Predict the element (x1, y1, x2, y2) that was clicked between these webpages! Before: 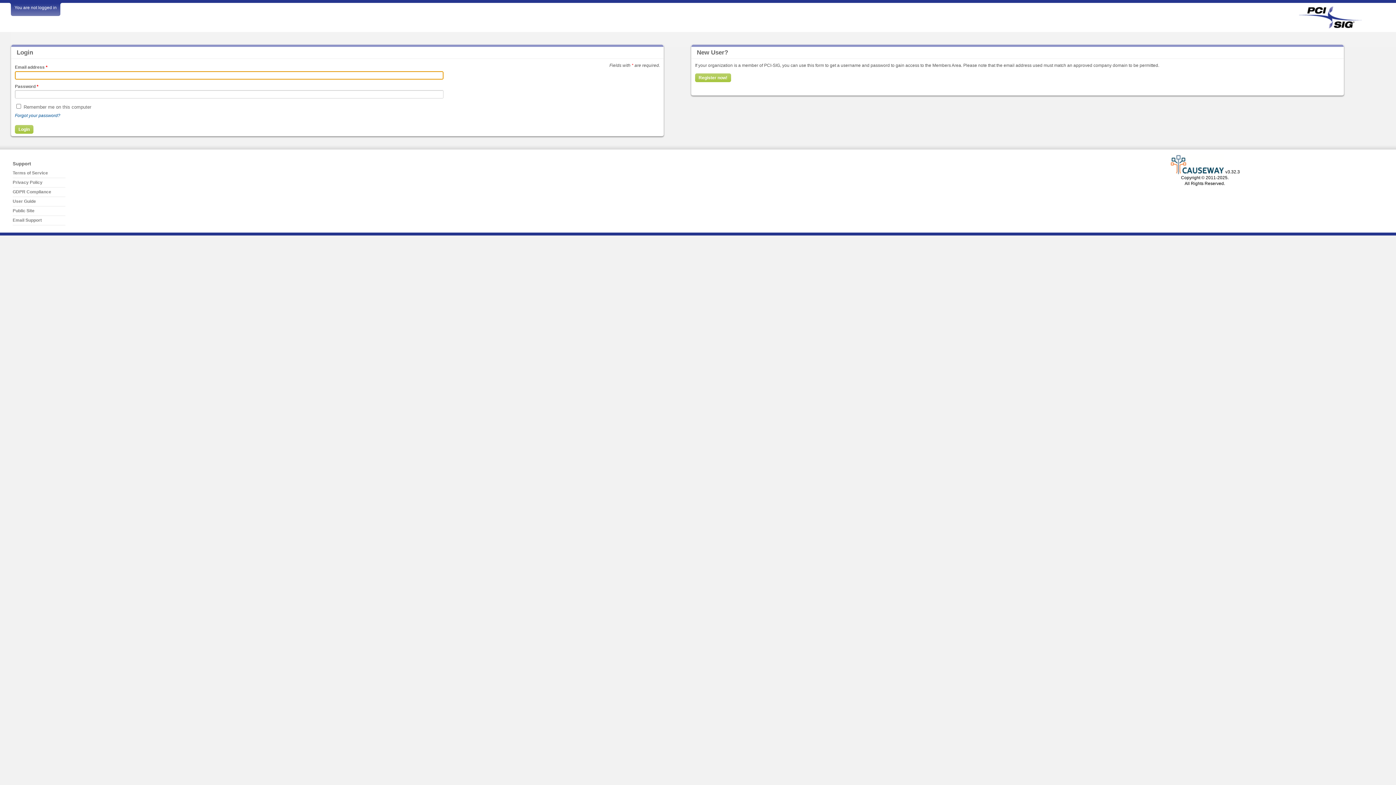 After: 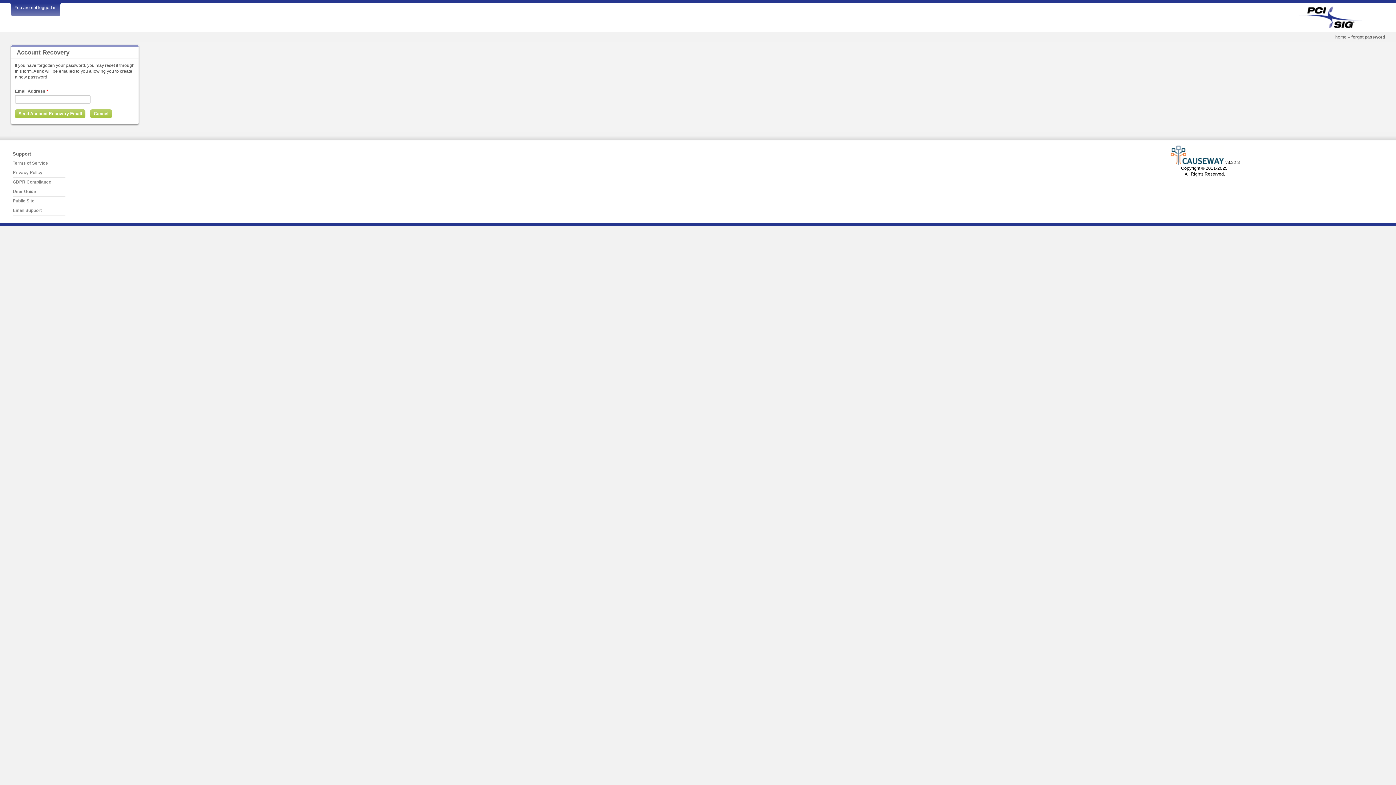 Action: bbox: (14, 113, 60, 118) label: Forgot your password?